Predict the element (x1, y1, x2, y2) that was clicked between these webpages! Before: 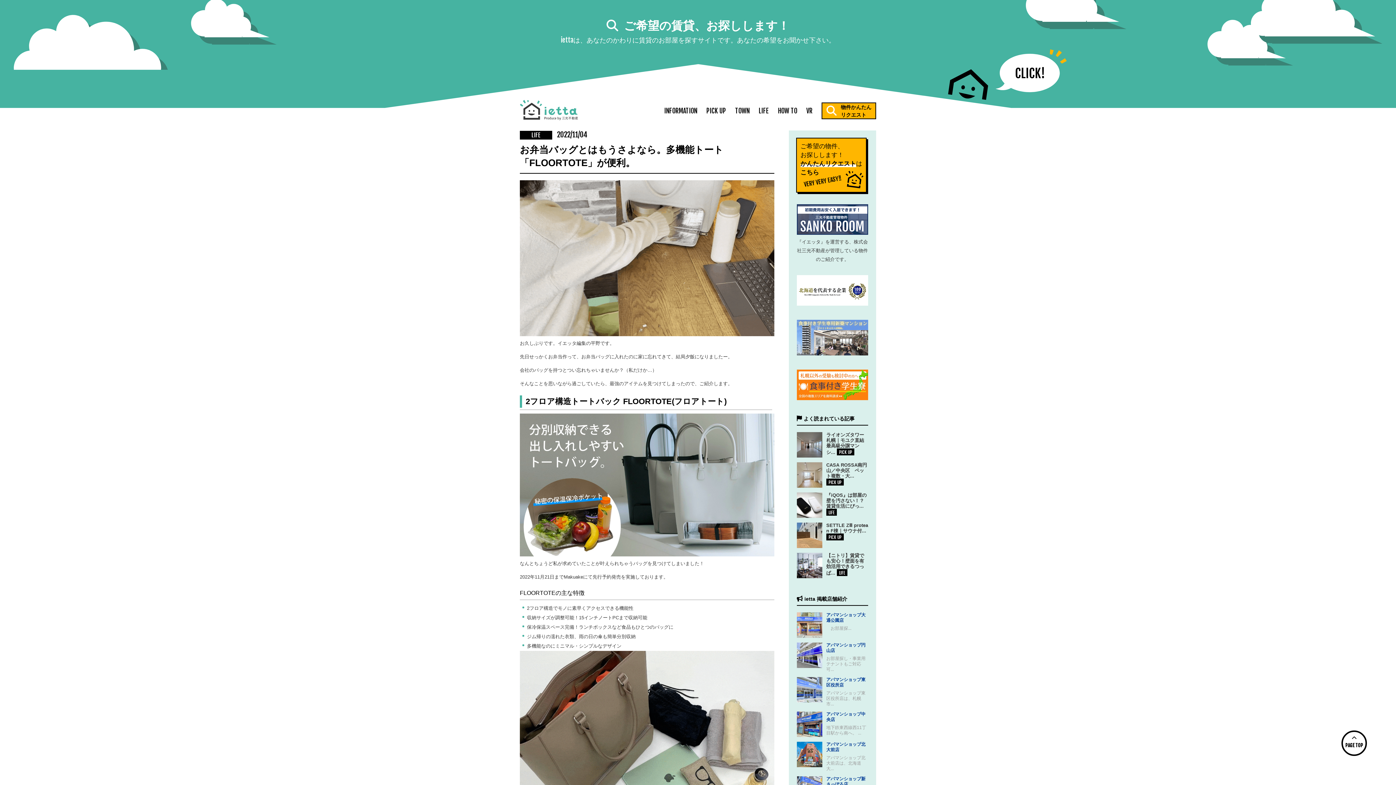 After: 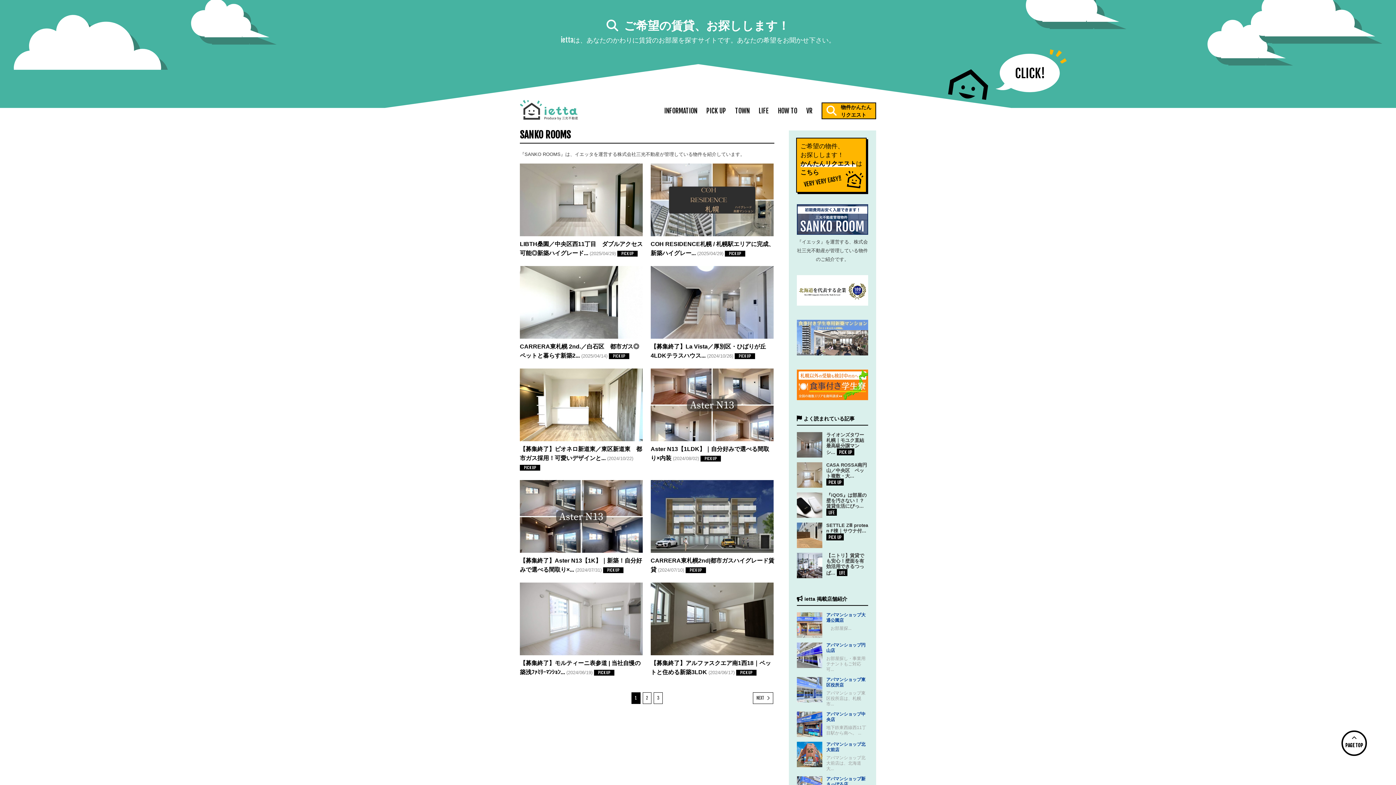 Action: bbox: (797, 204, 868, 237)